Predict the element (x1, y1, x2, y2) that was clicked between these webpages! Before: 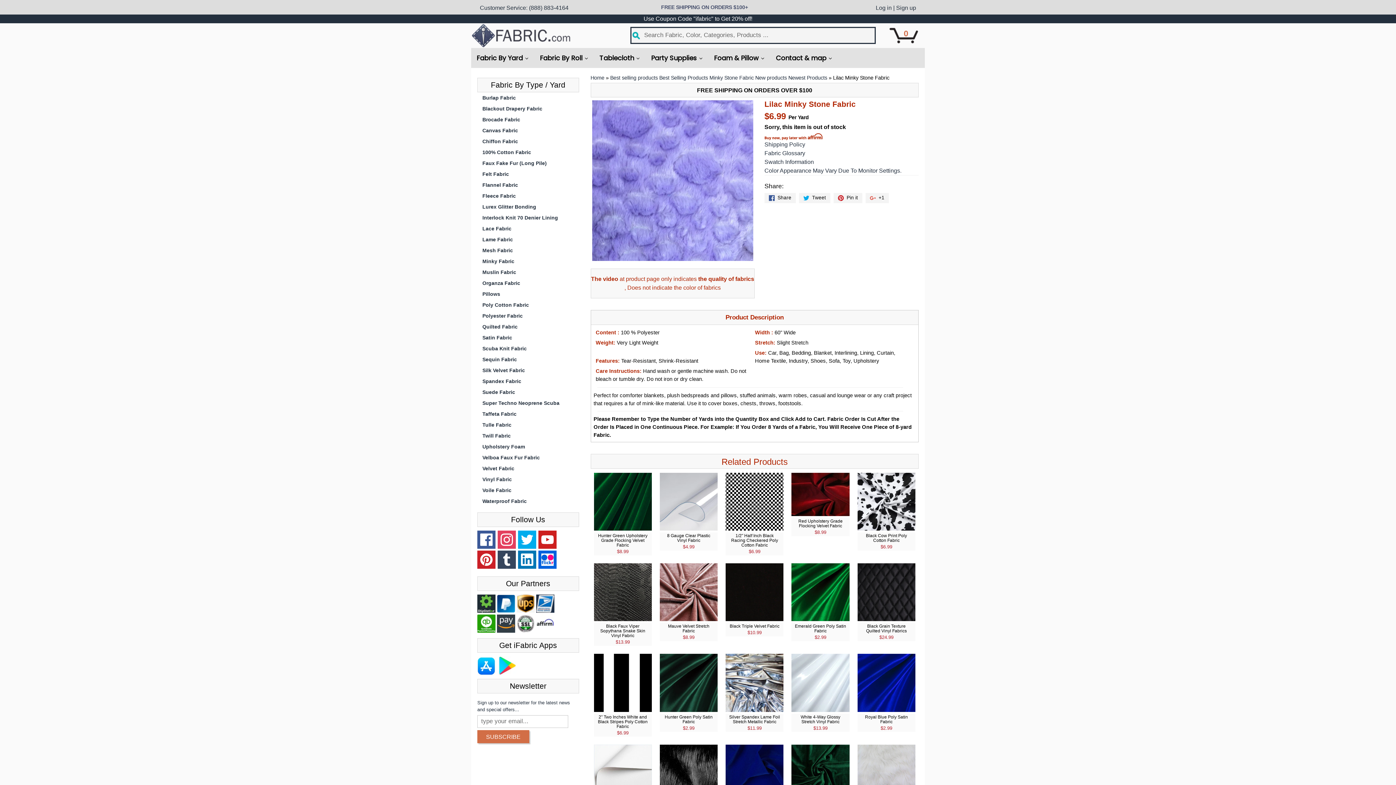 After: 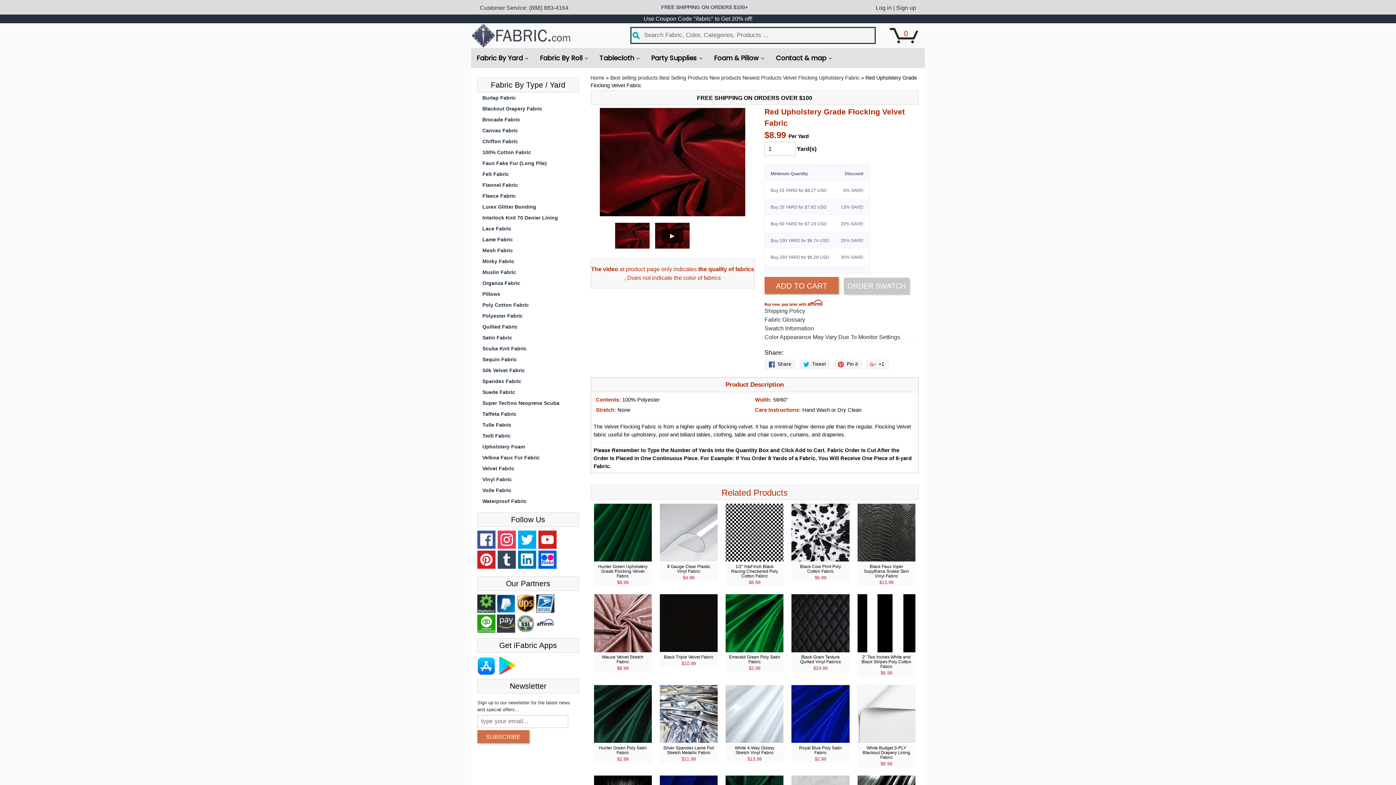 Action: bbox: (789, 470, 852, 558) label: Red Upholstery Grade Flocking Velvet Fabric
$8.99